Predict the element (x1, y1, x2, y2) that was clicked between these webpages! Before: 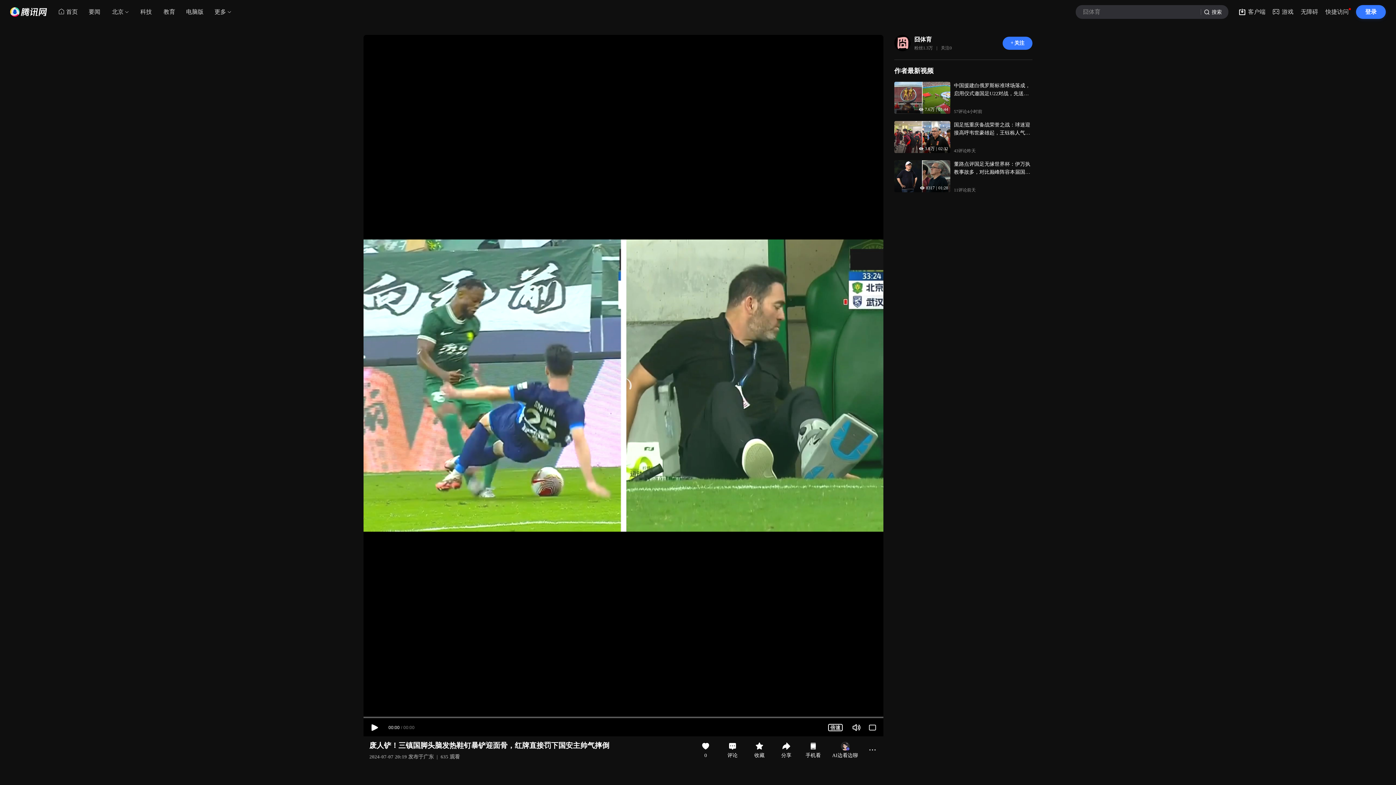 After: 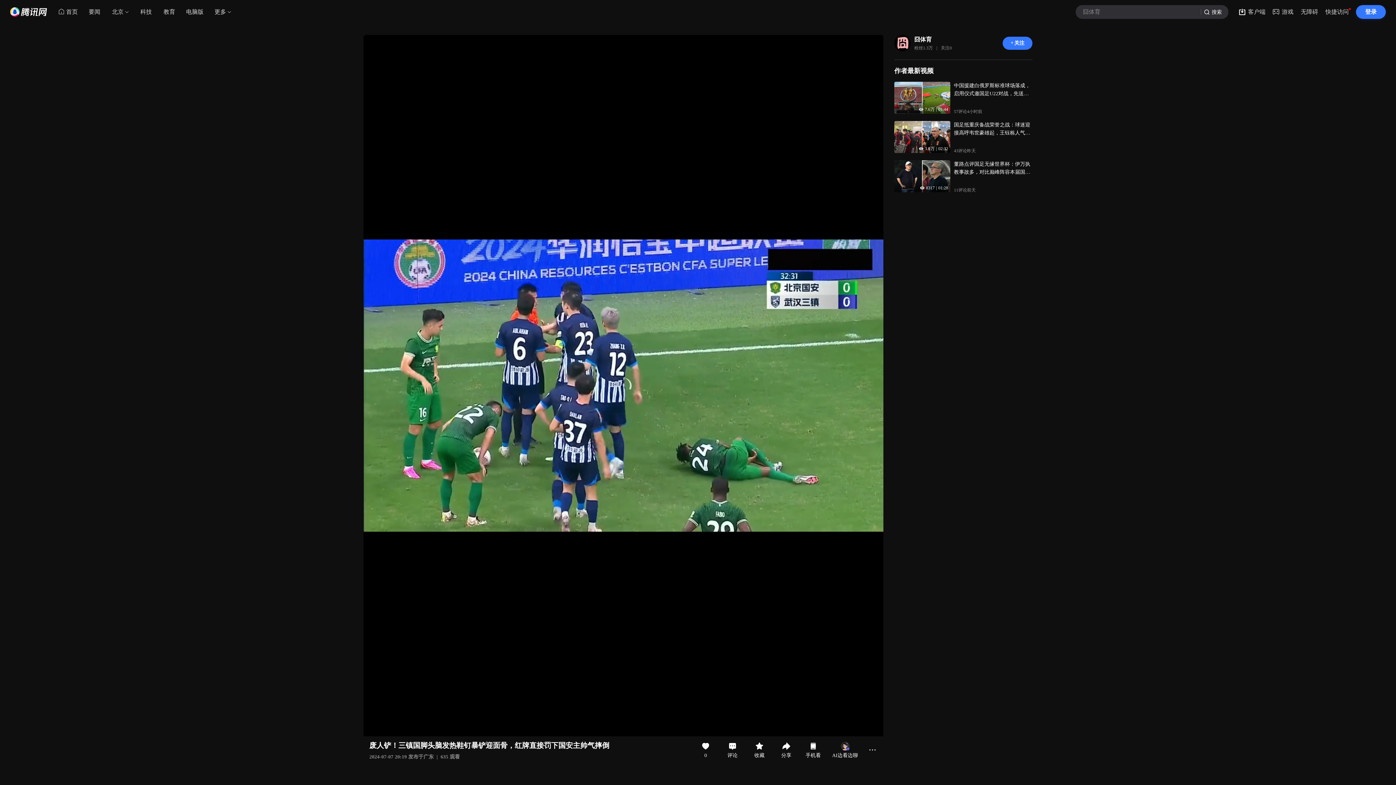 Action: bbox: (1201, 5, 1228, 18) label: 搜索